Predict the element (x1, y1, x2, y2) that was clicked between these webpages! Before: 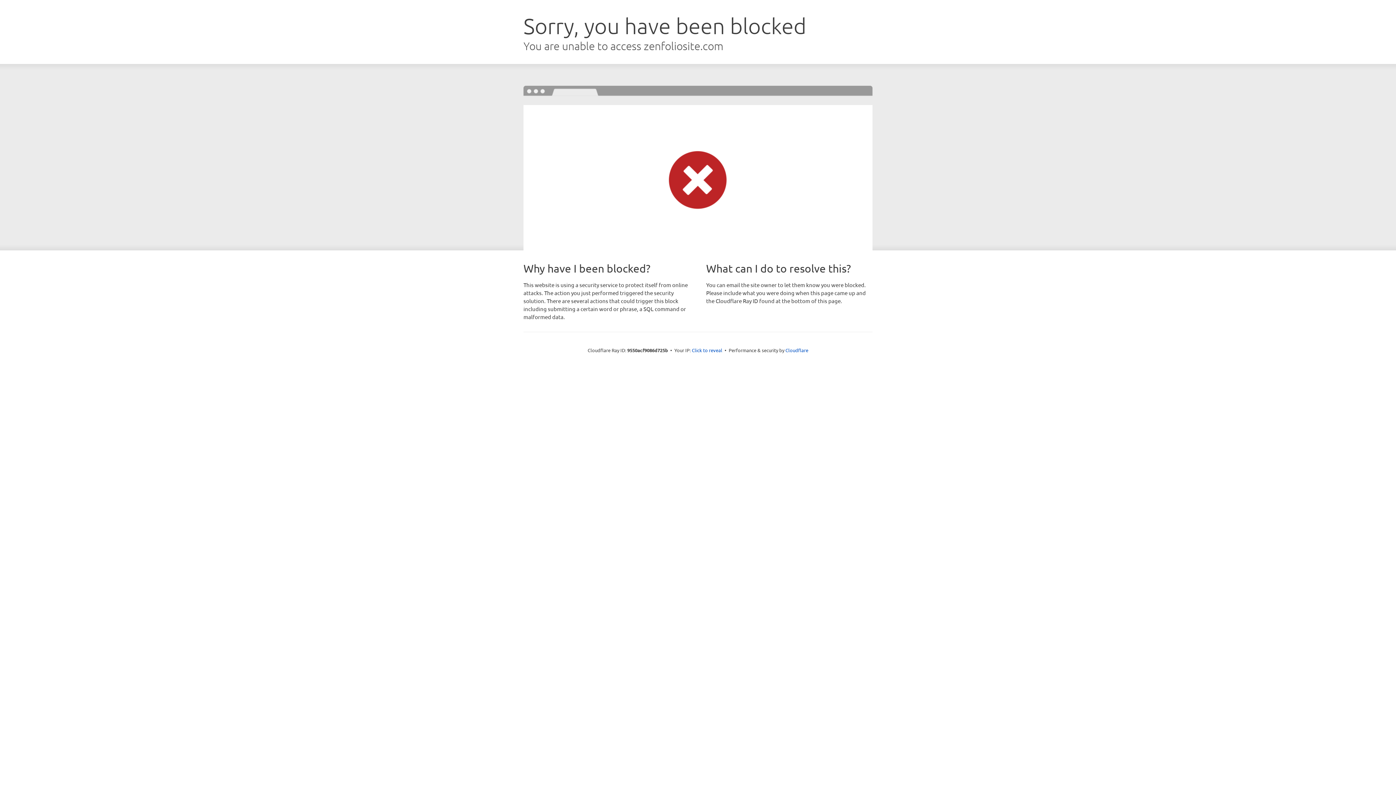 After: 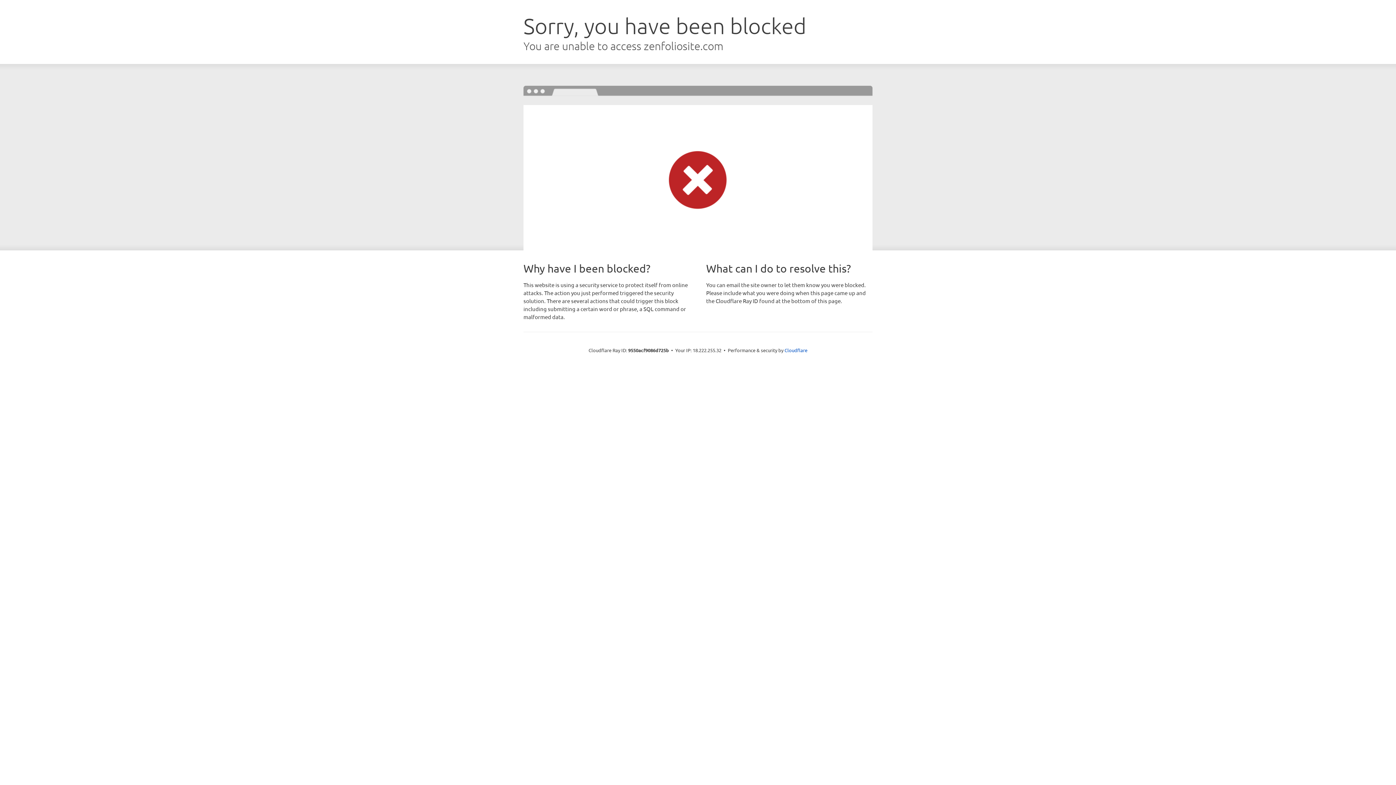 Action: bbox: (692, 346, 722, 353) label: Click to reveal